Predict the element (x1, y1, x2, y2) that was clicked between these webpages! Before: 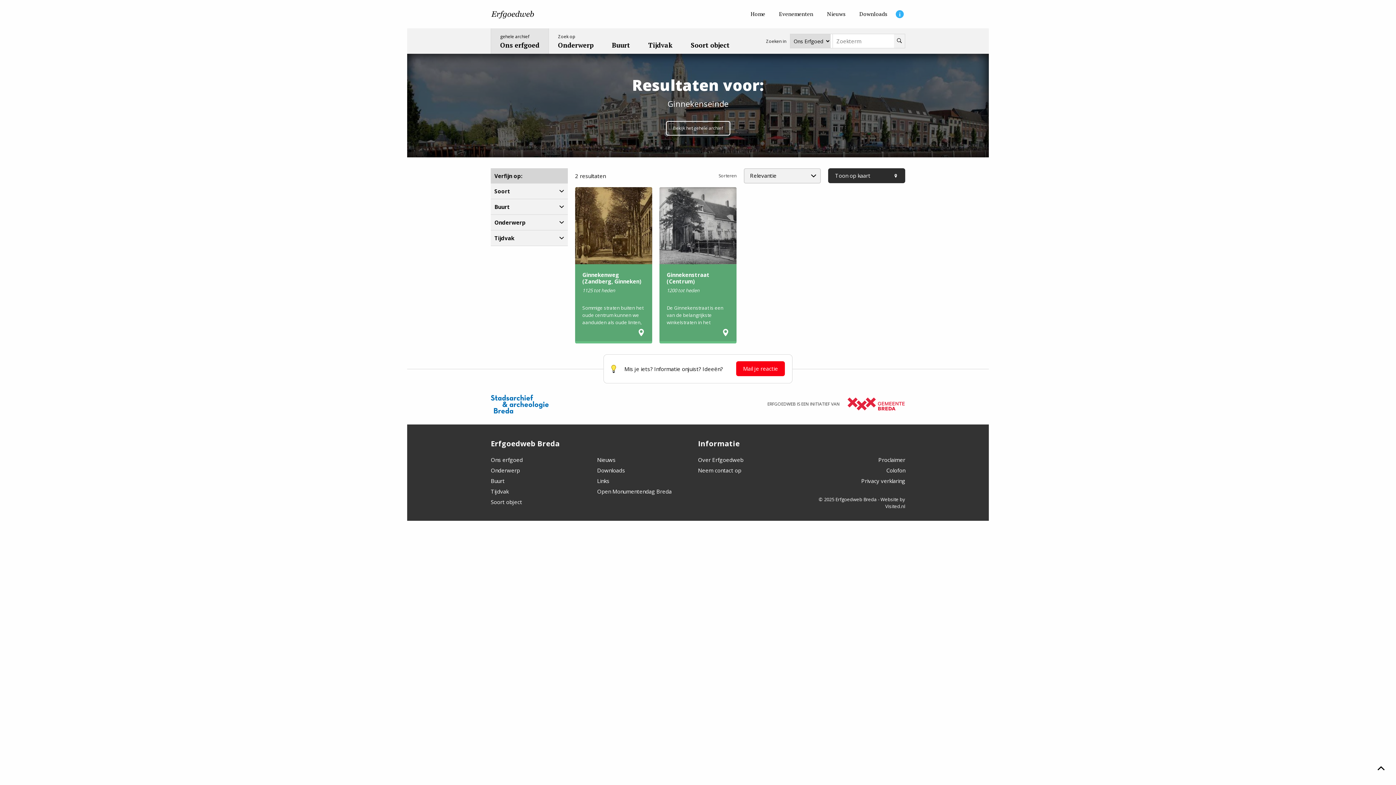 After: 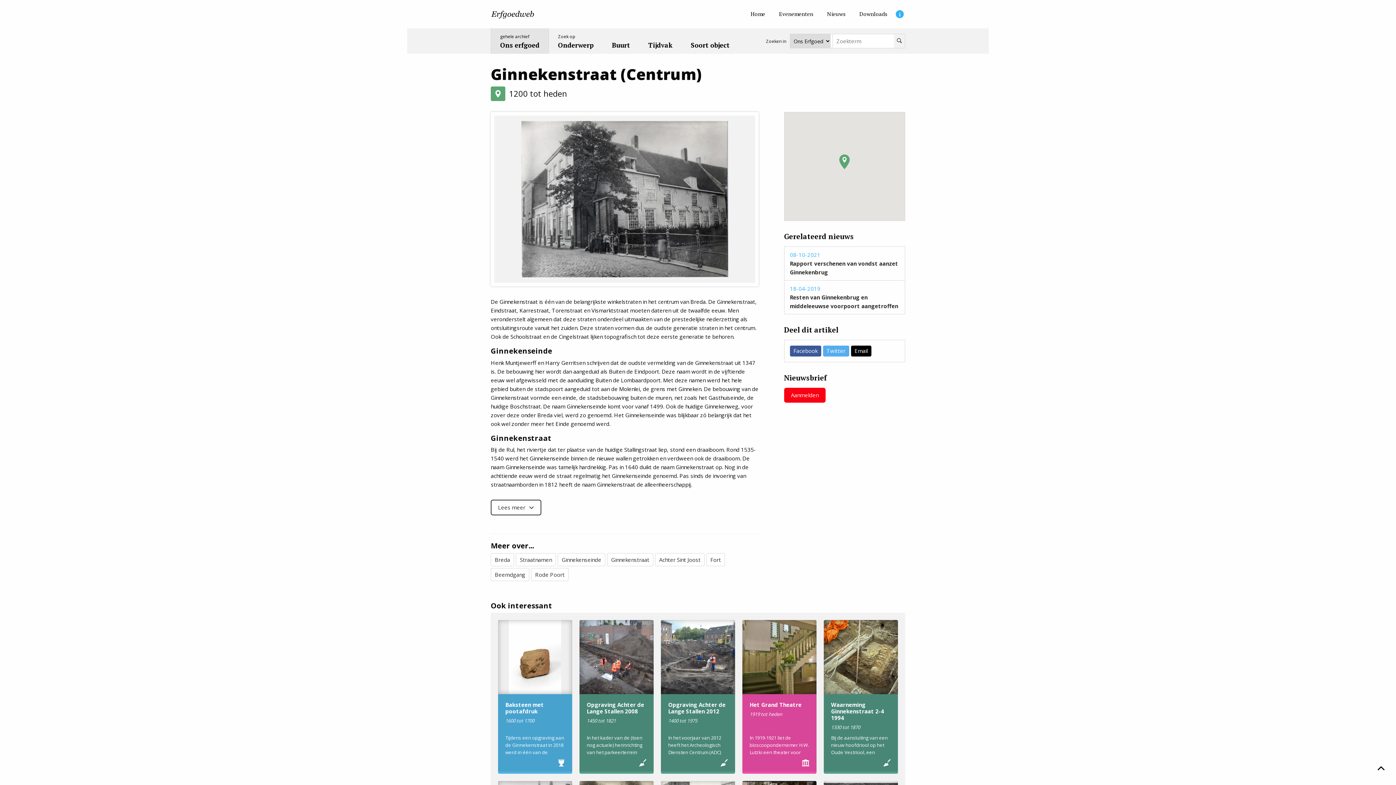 Action: bbox: (659, 187, 736, 343) label: Ginnekenstraat (Centrum)
1200 tot heden

De Ginnekenstraat is een van de belangrijkste winkelstraten in het centrum van Breda. De Ginnekenstraat, Eindstraat, Karrestraat, Torenstraat en Vismarktstraat moeten dateren uit de twaalfde eeuw.